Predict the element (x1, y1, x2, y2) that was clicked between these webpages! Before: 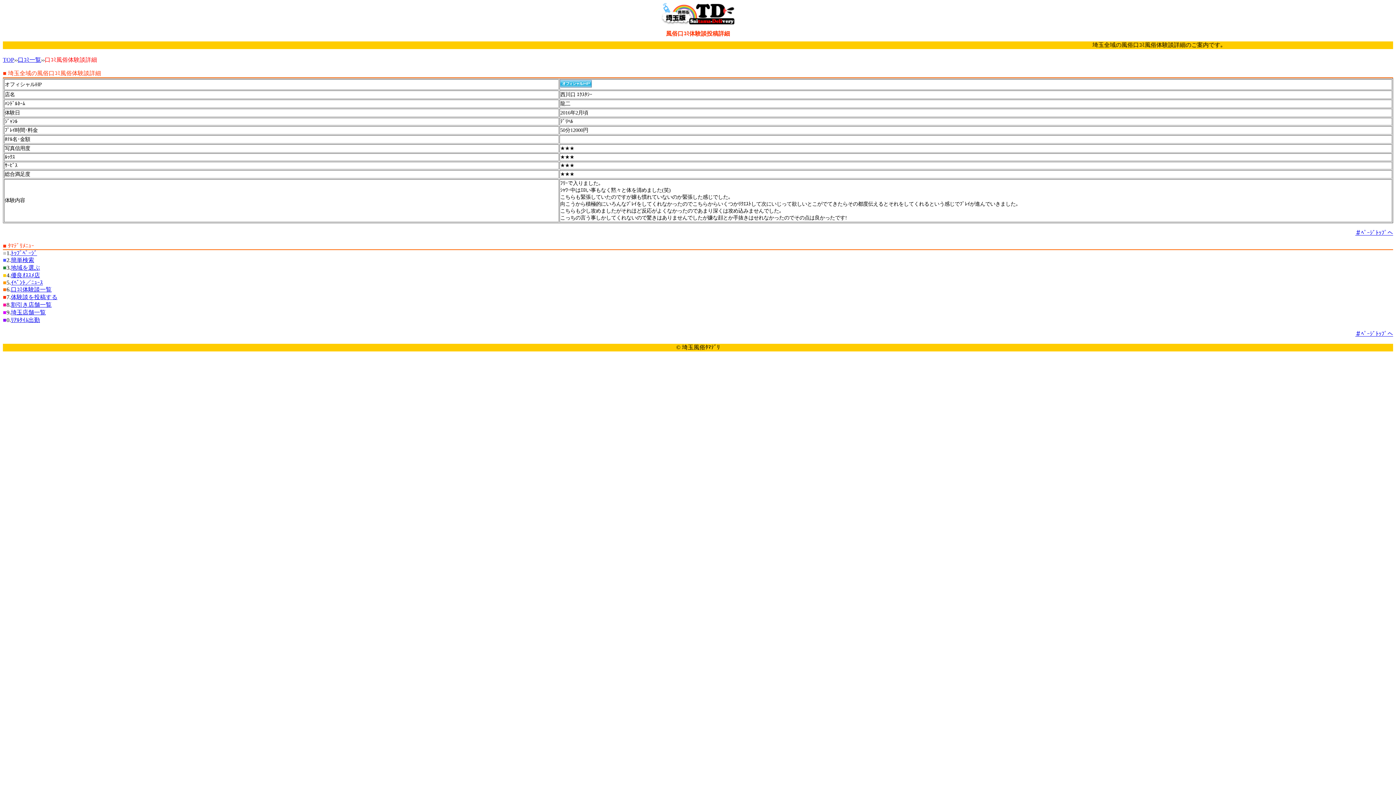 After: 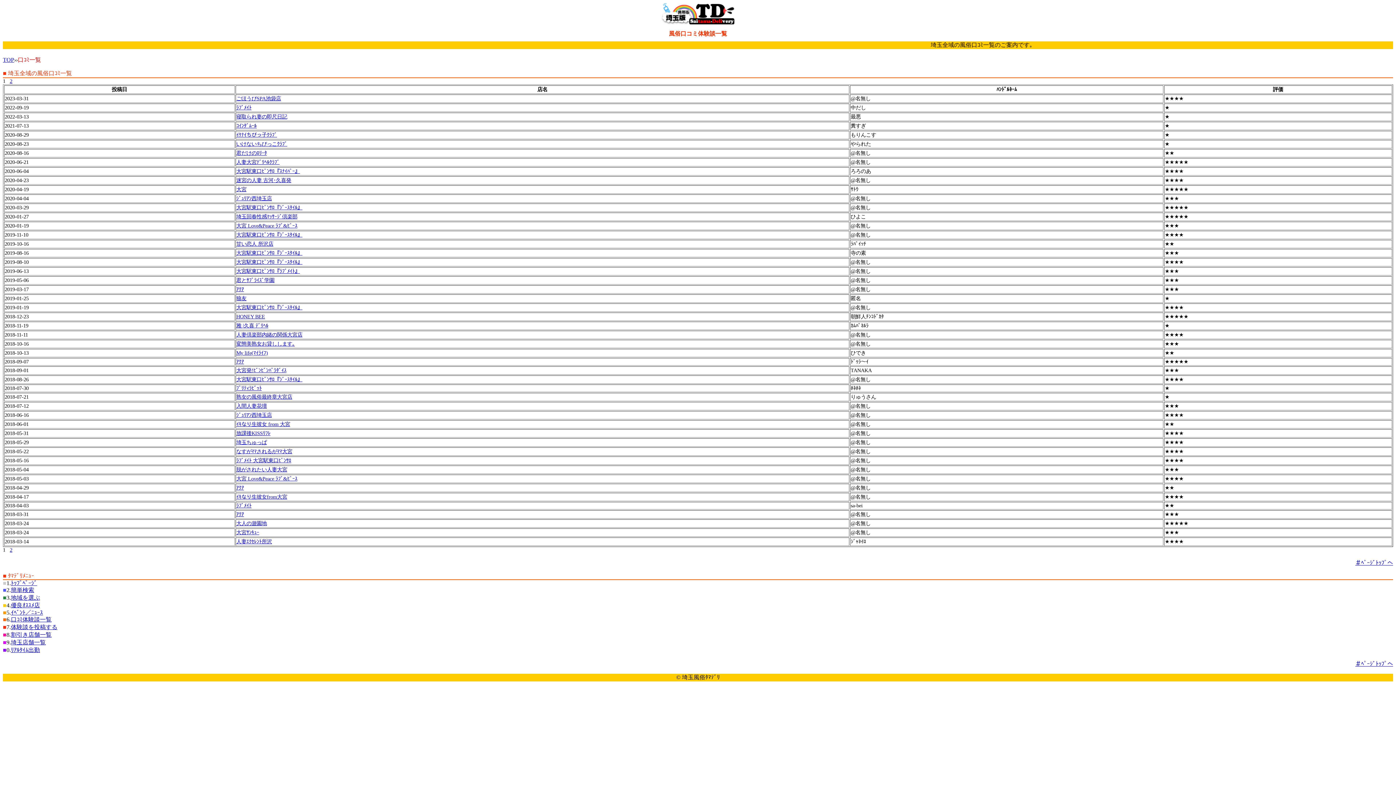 Action: label: 口ｺﾐ一覧 bbox: (17, 56, 41, 63)